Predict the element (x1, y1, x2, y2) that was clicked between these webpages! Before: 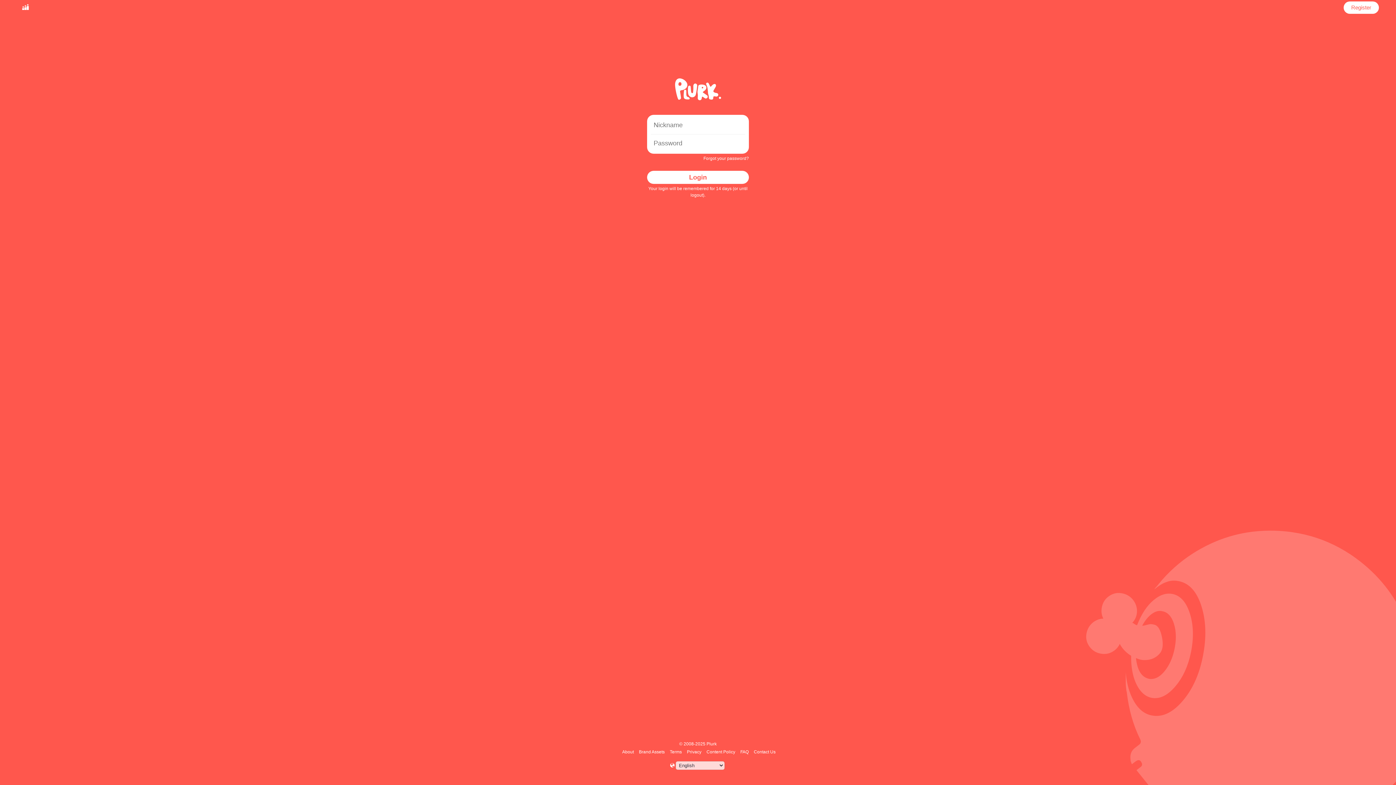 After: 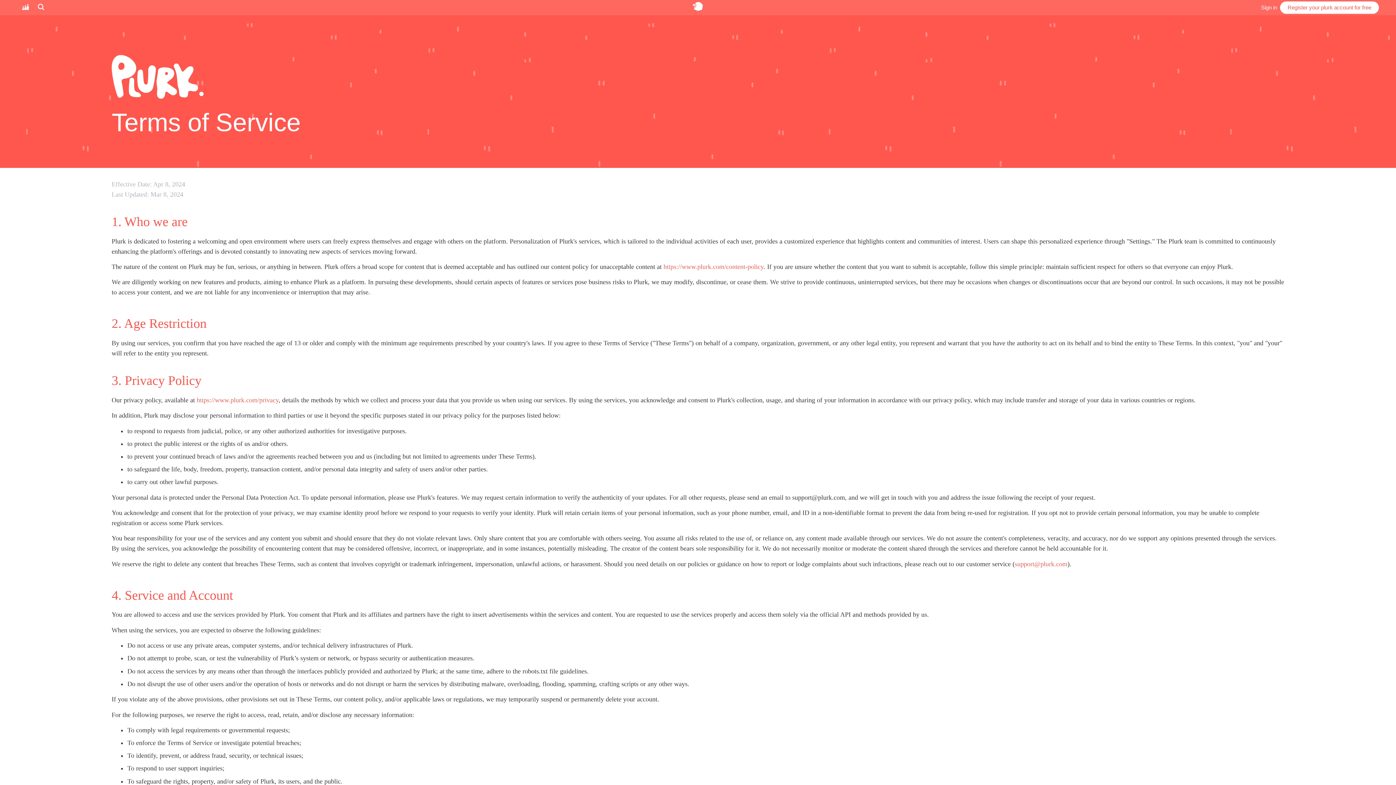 Action: bbox: (668, 749, 683, 754) label: Terms